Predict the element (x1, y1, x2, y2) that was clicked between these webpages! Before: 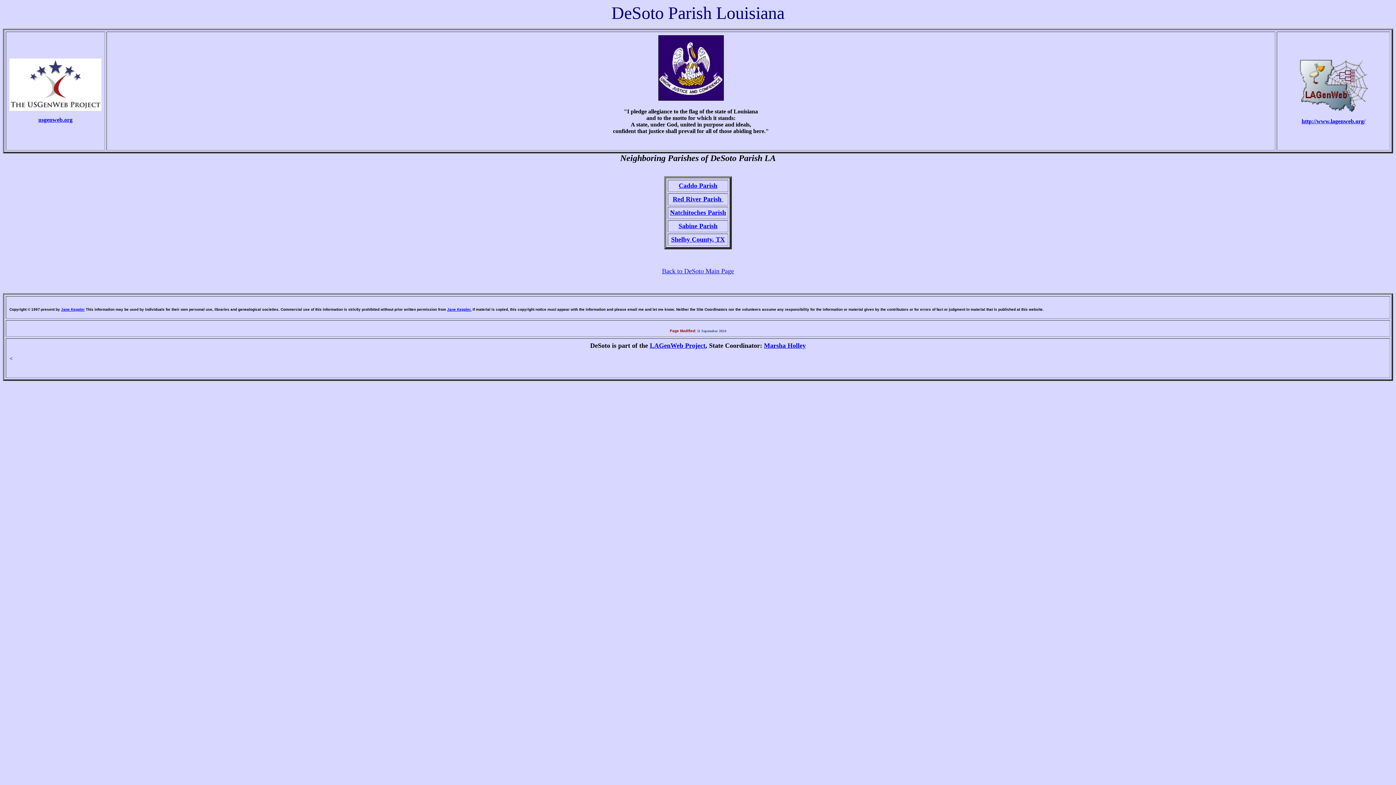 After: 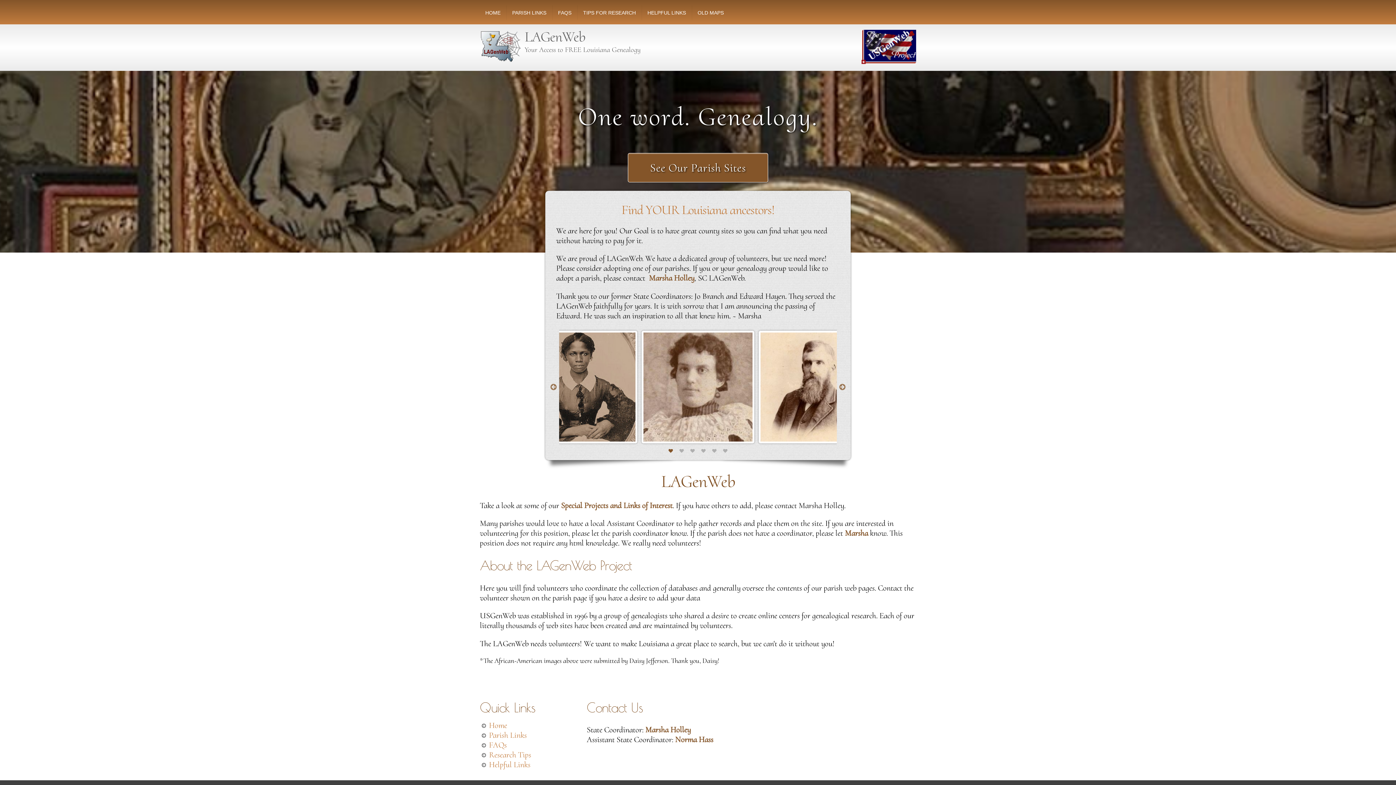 Action: bbox: (1302, 118, 1365, 124) label: http://www.lagenweb.org/